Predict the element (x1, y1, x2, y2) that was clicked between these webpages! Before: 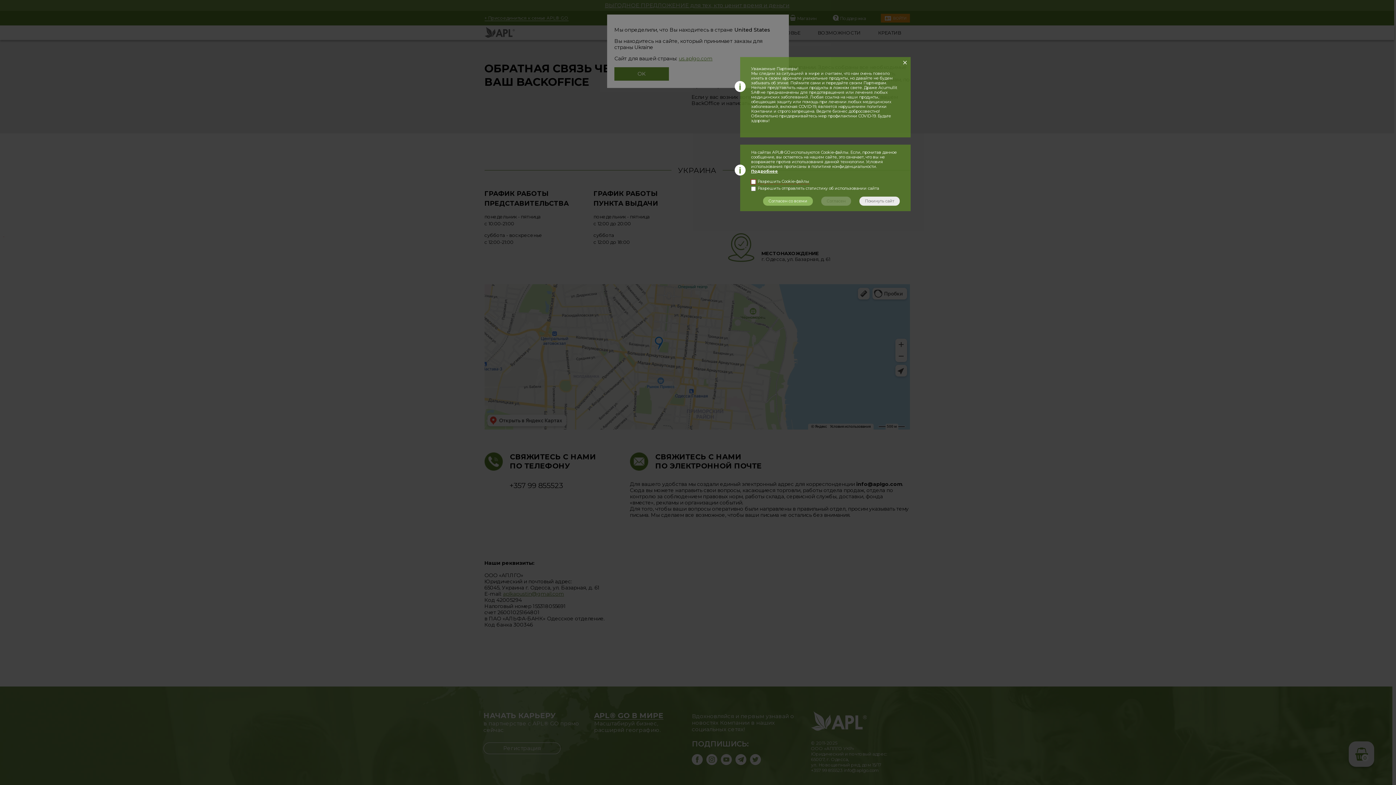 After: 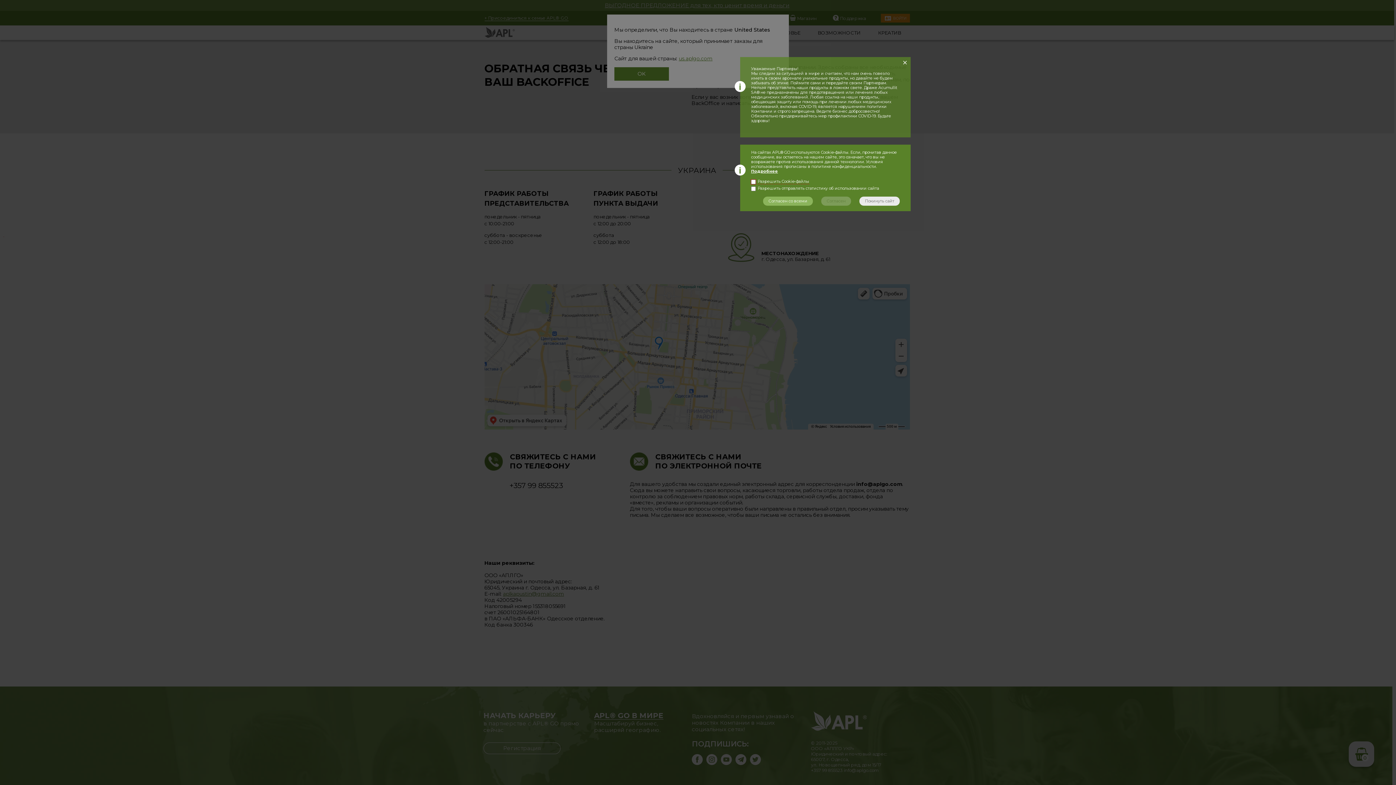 Action: bbox: (751, 168, 778, 173) label: Подробнее